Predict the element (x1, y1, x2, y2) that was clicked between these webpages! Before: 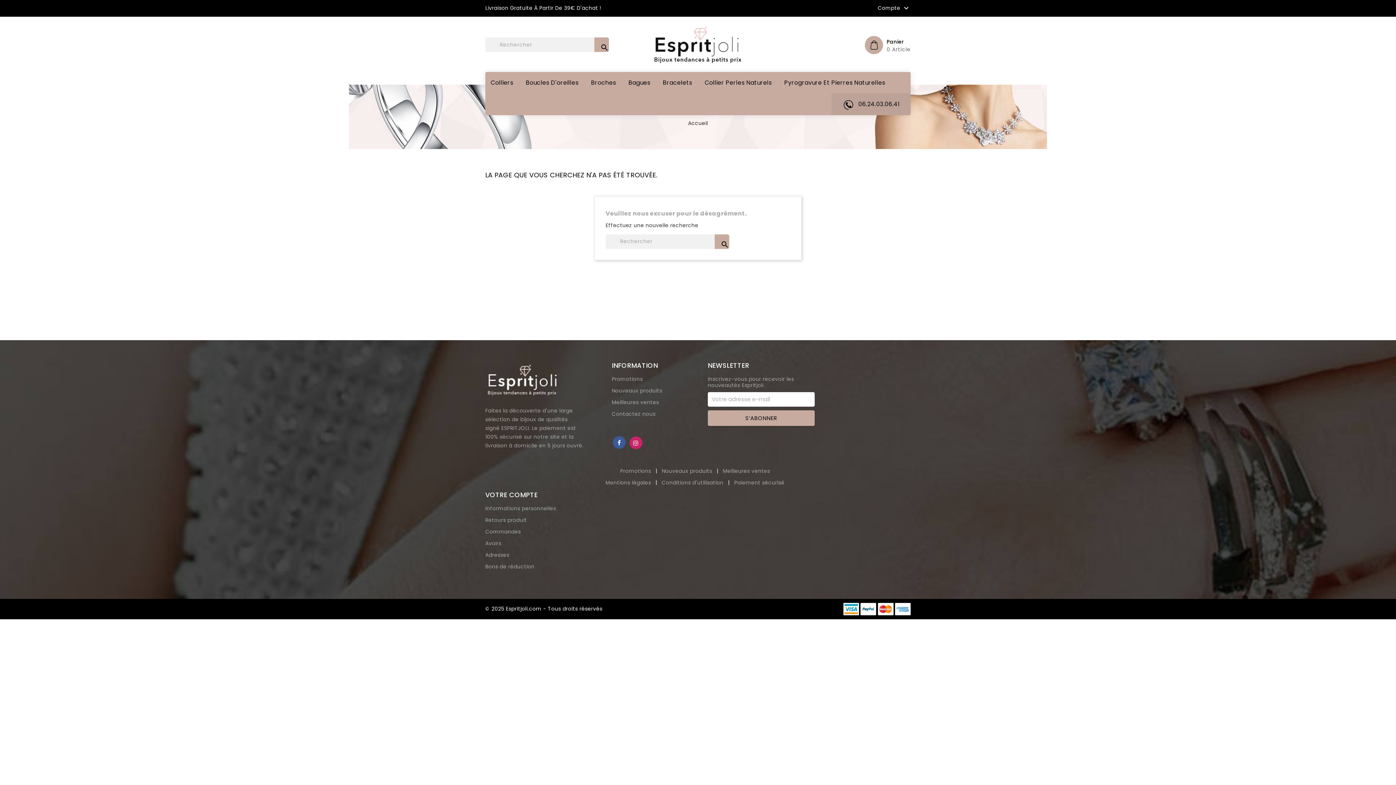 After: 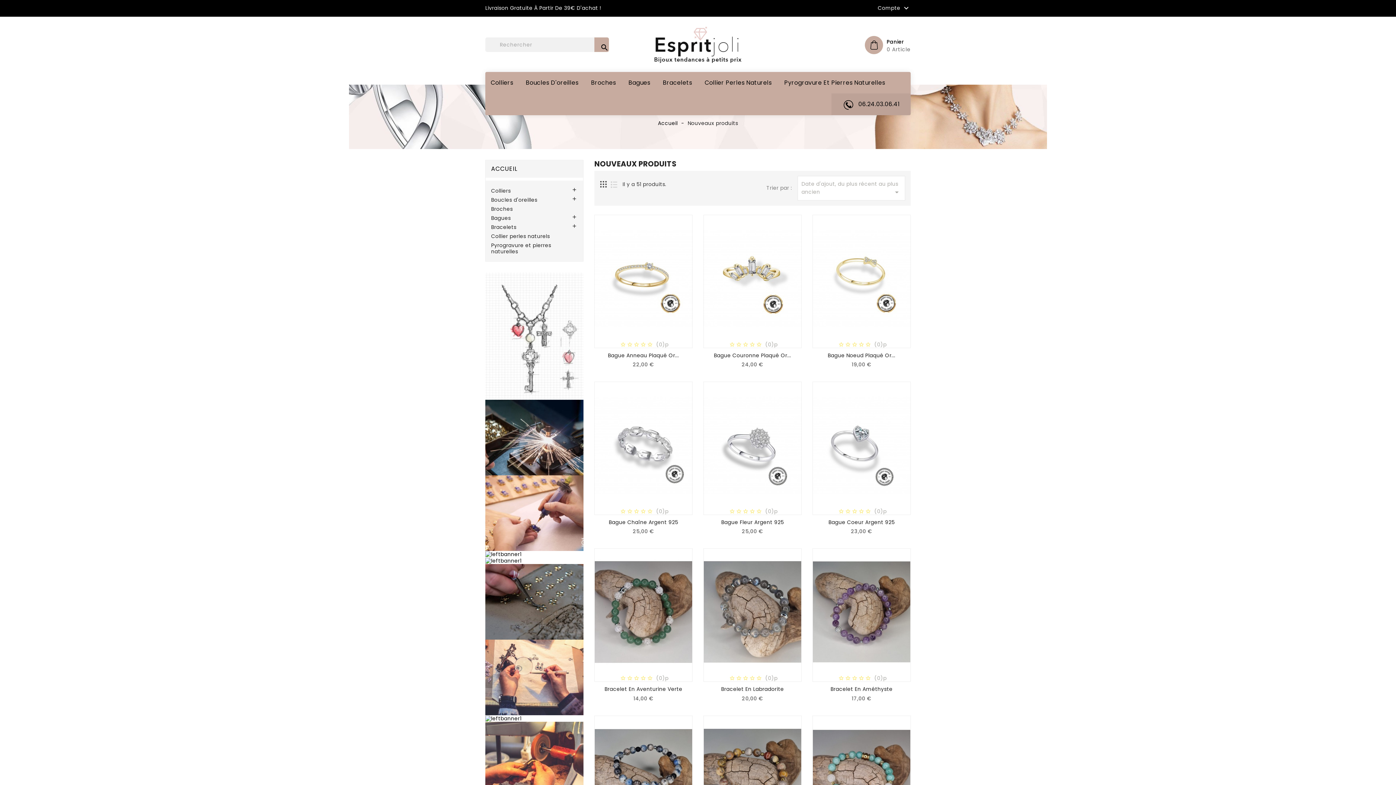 Action: label: Nouveaux produits bbox: (612, 387, 662, 394)